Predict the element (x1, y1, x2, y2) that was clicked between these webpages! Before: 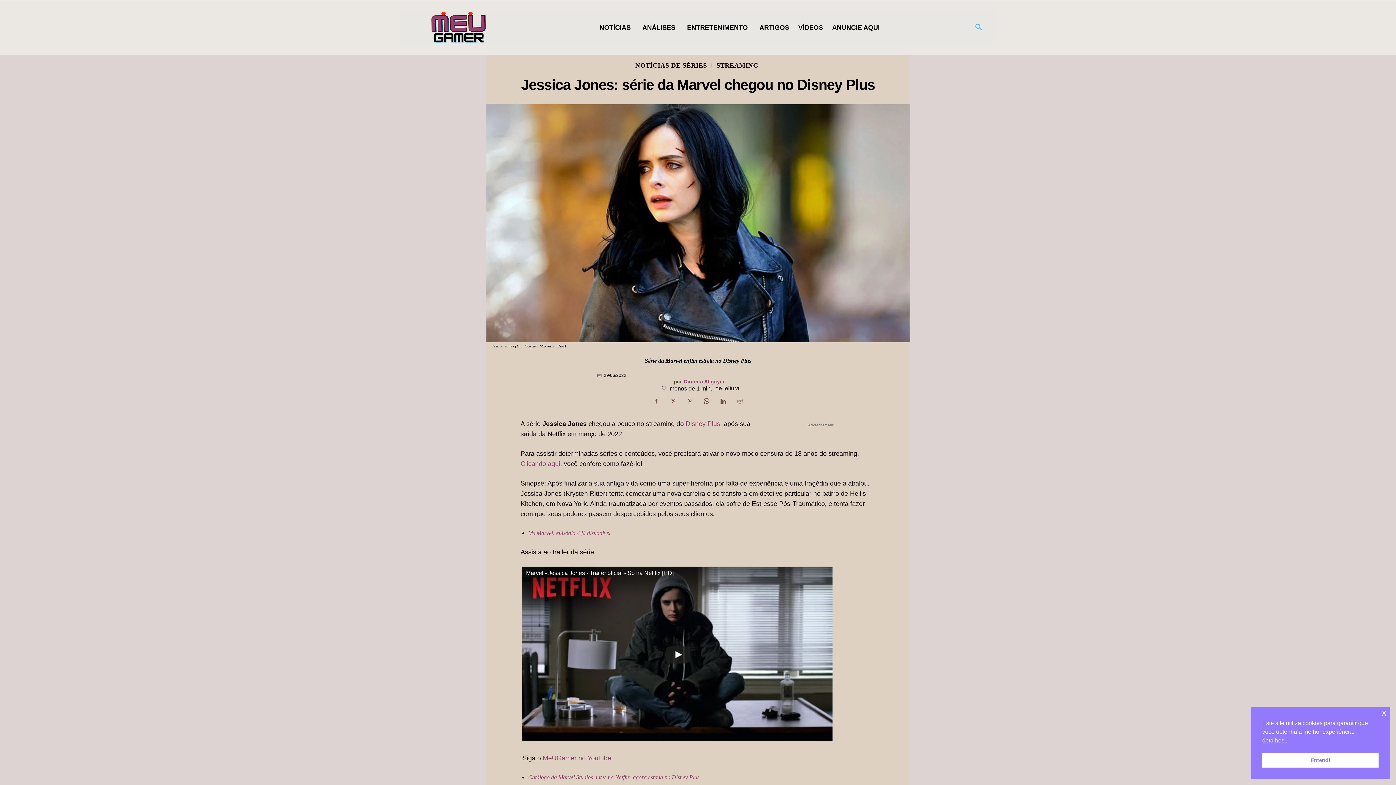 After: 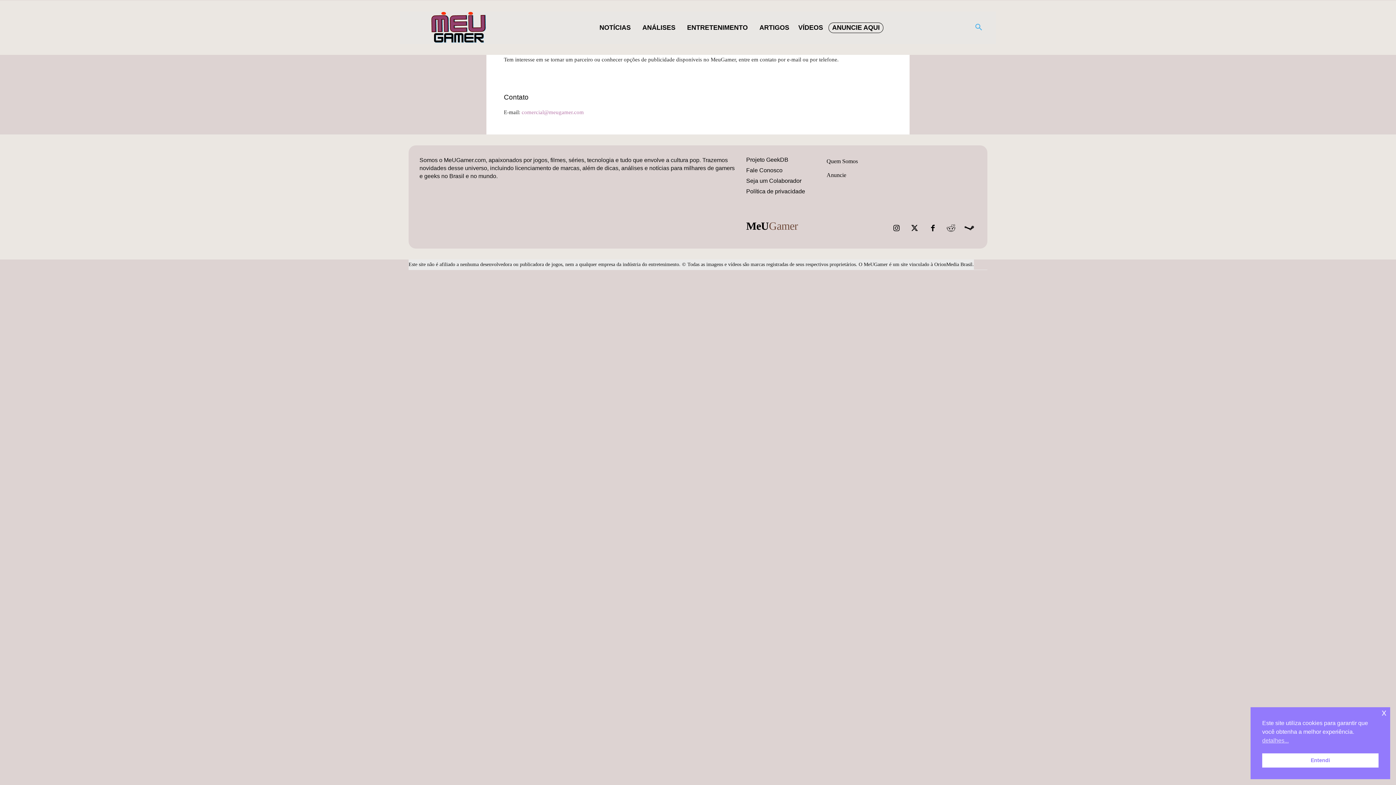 Action: label: ANUNCIE AQUI bbox: (828, 22, 883, 32)